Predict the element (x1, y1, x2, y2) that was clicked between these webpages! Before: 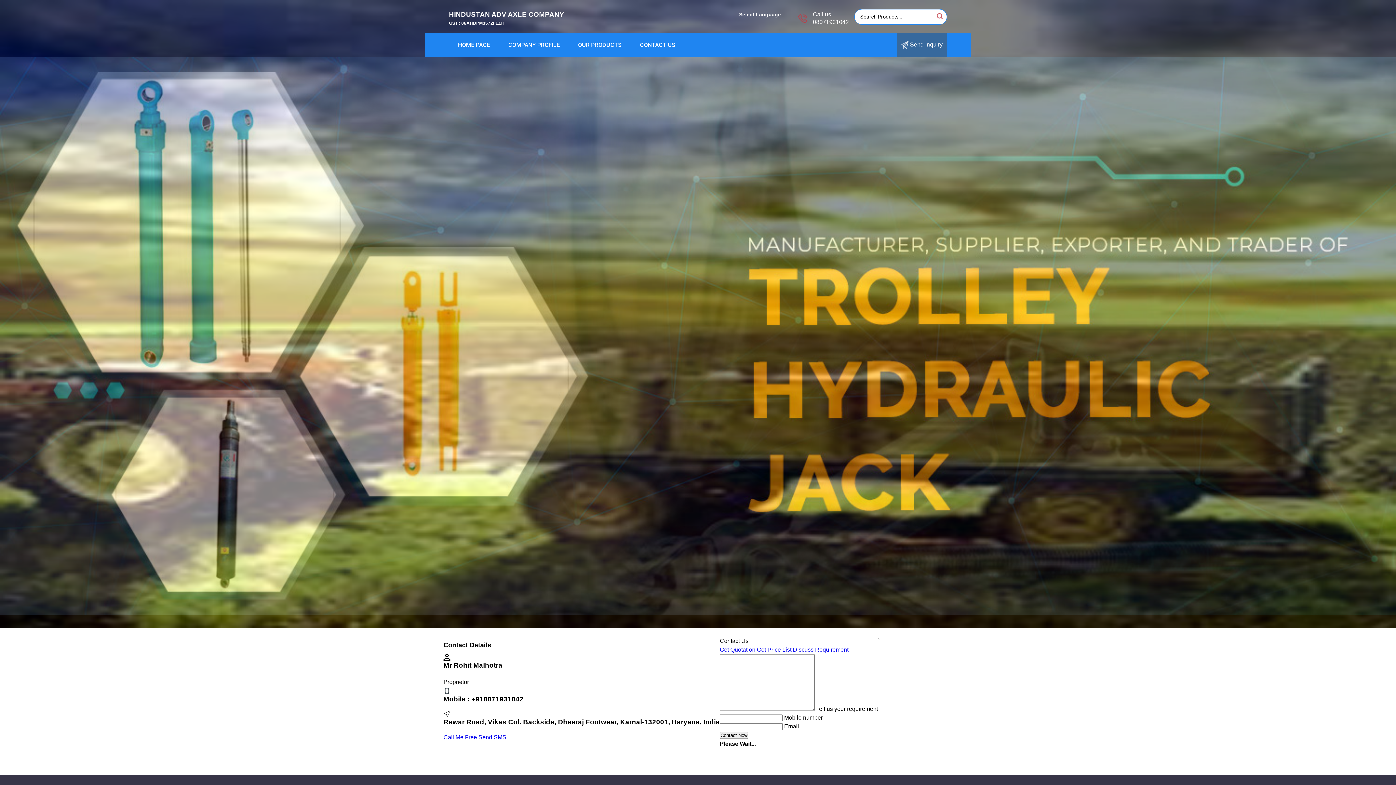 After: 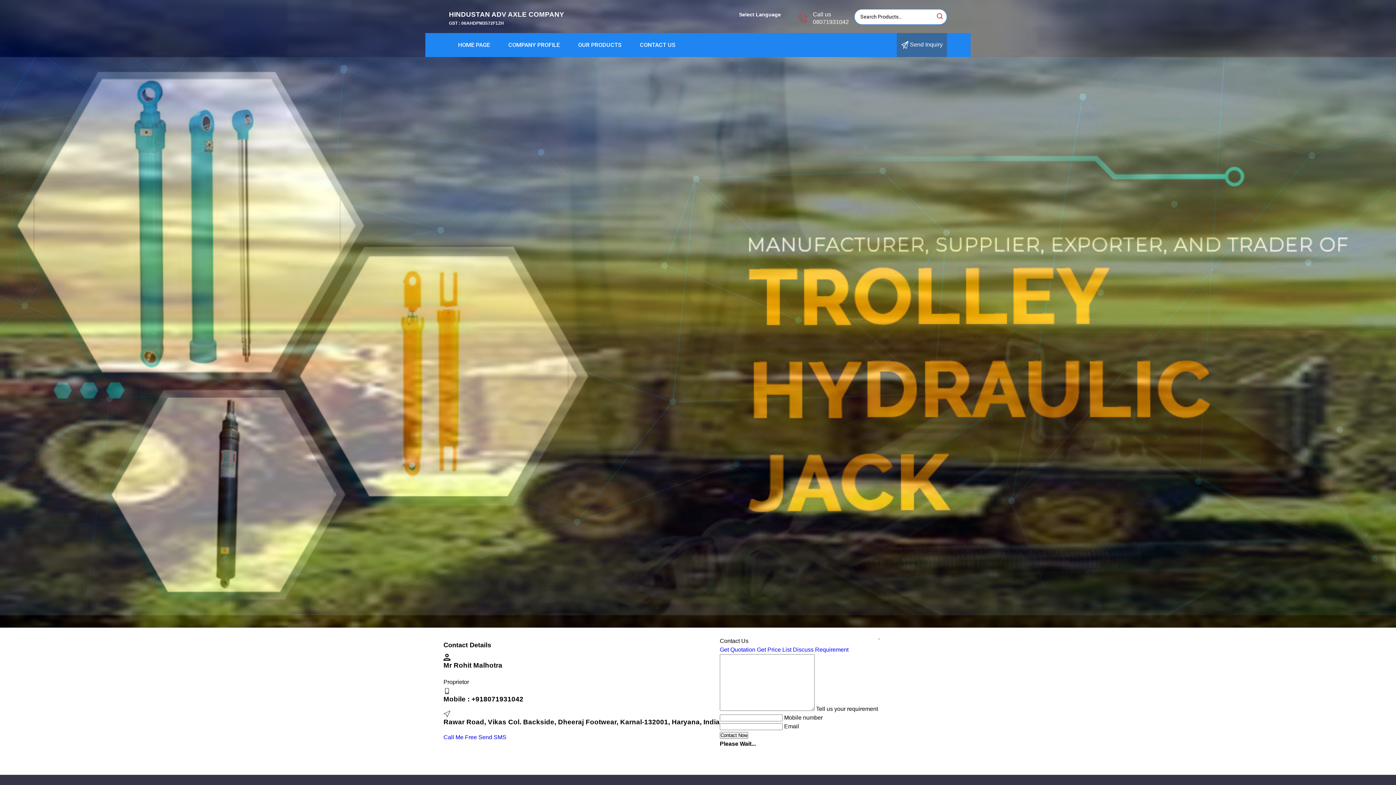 Action: bbox: (478, 734, 506, 740) label: Send SMS